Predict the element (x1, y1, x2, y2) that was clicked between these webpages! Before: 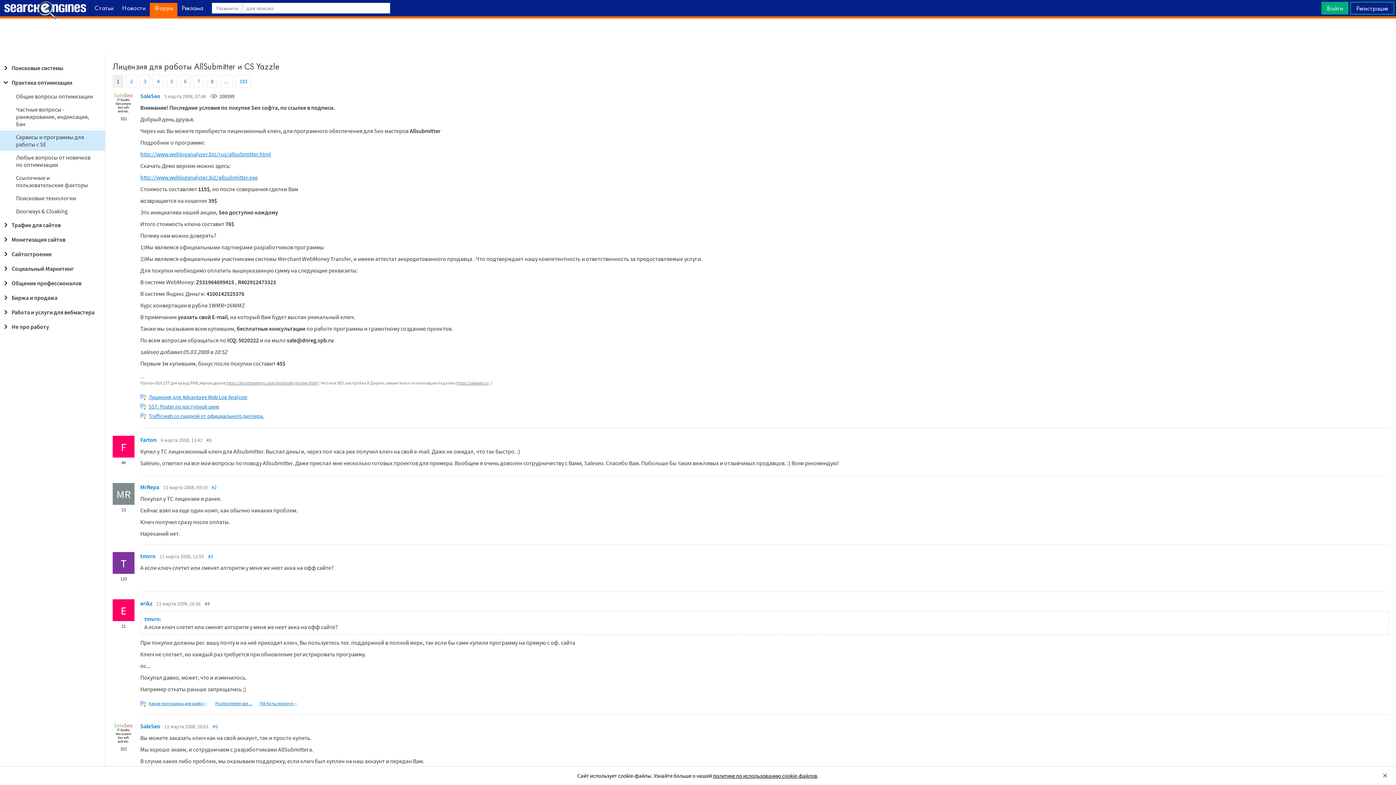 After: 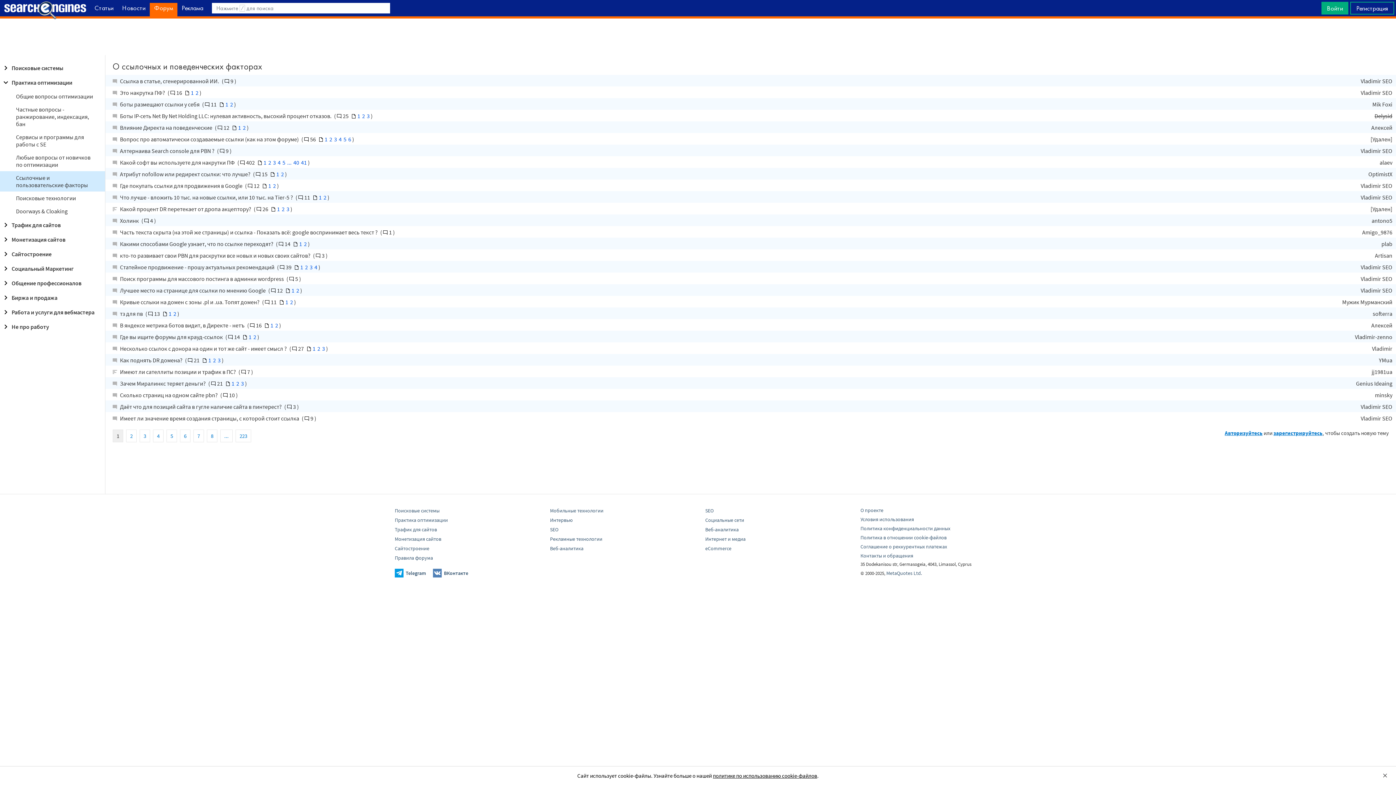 Action: label: Ссылочные и пользовательские факторы bbox: (0, 171, 105, 191)